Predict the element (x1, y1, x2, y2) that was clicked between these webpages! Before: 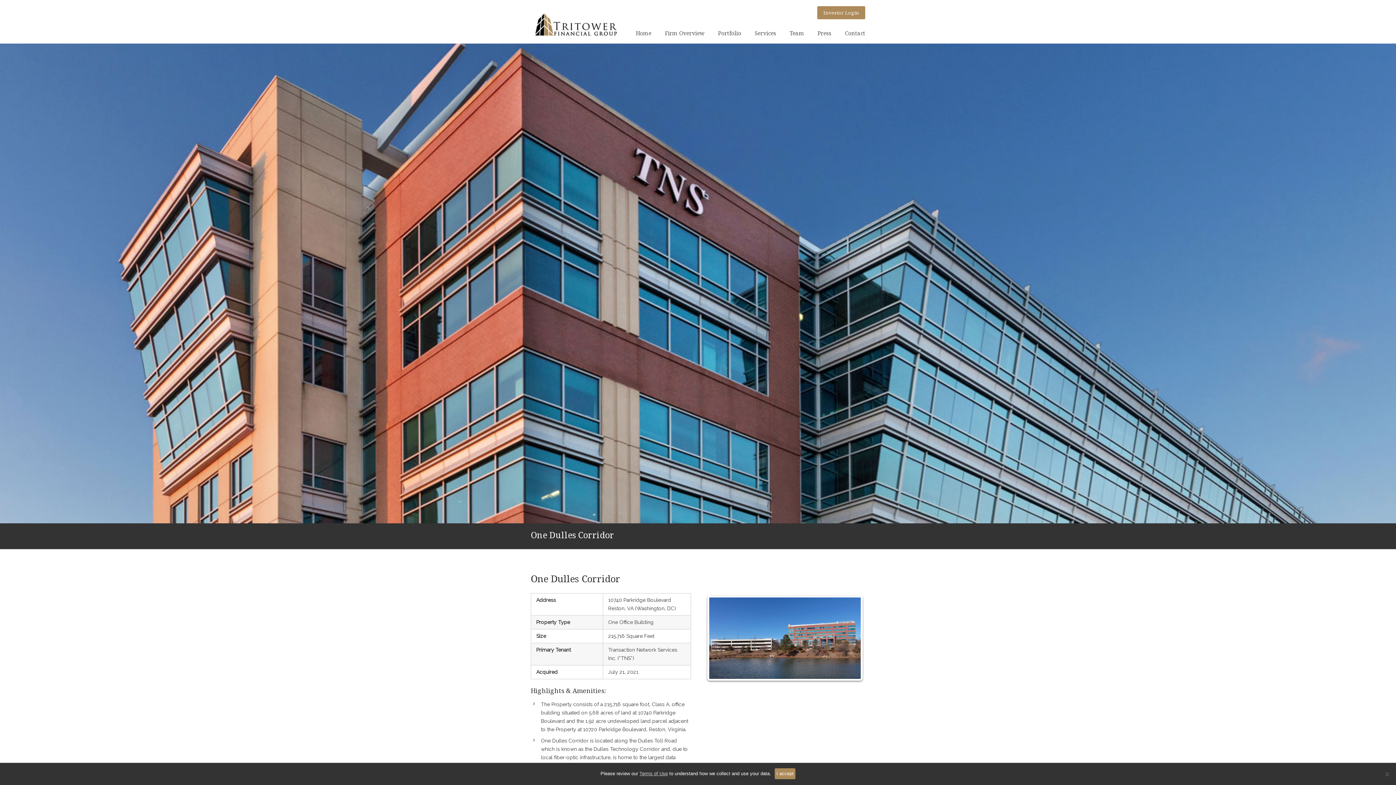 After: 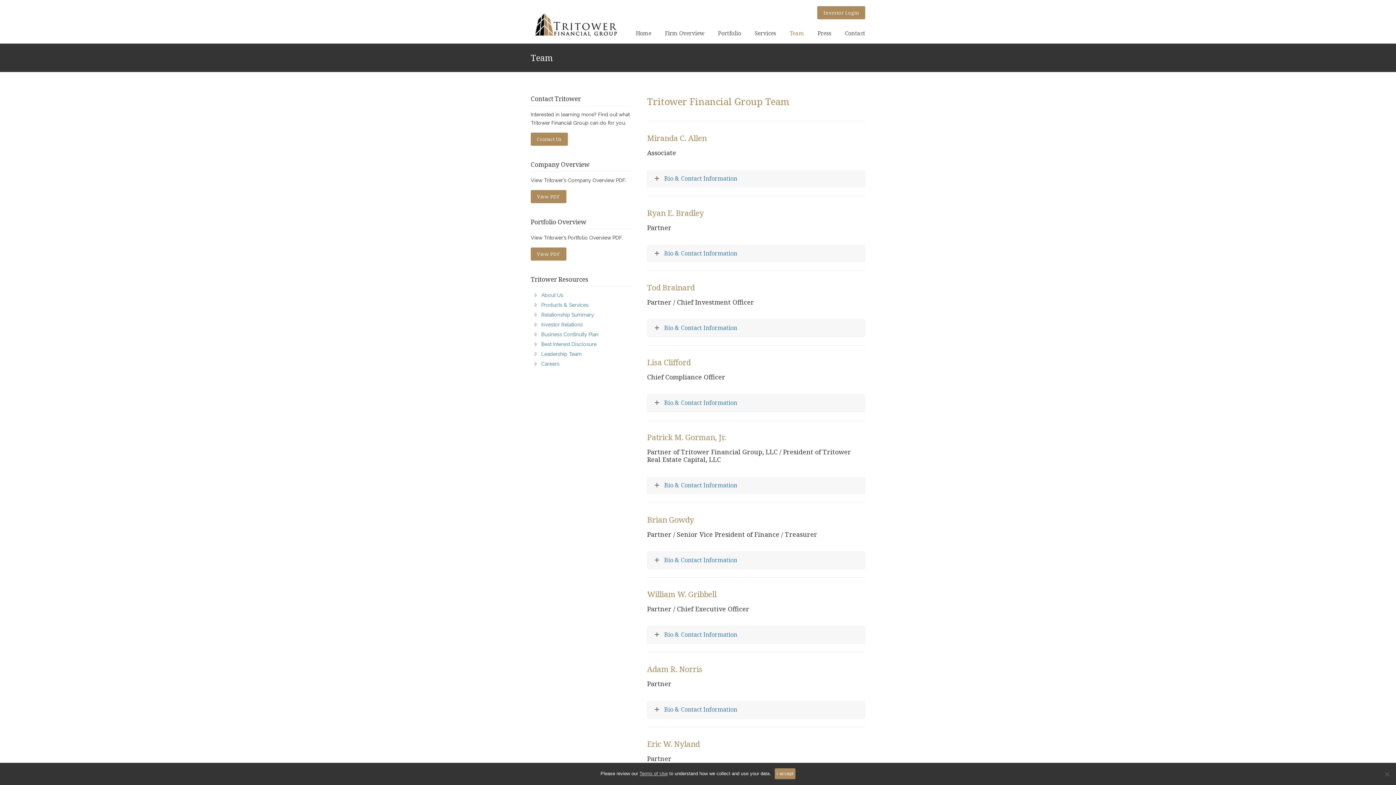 Action: label: Team bbox: (782, 25, 811, 40)